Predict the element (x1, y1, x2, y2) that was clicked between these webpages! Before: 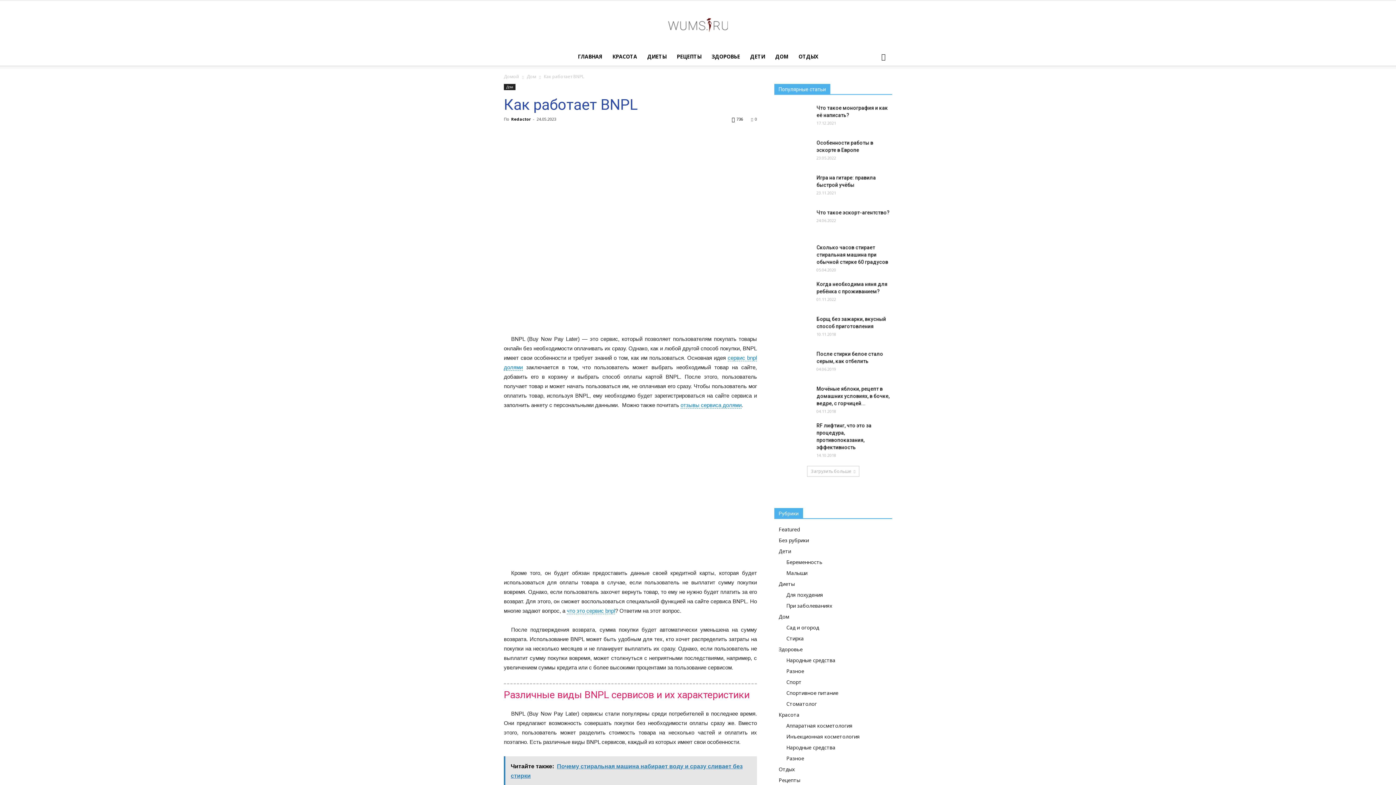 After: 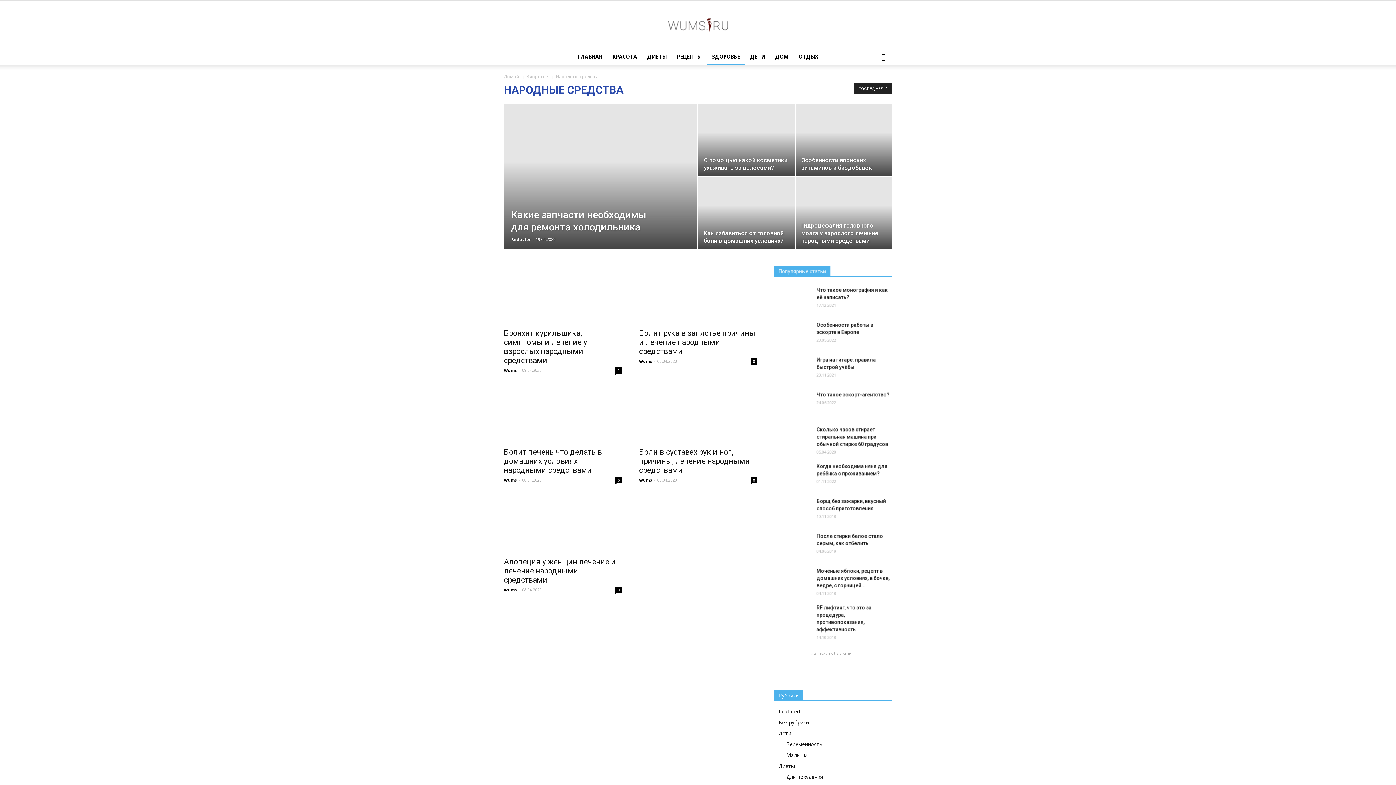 Action: label: Народные средства bbox: (786, 657, 835, 664)